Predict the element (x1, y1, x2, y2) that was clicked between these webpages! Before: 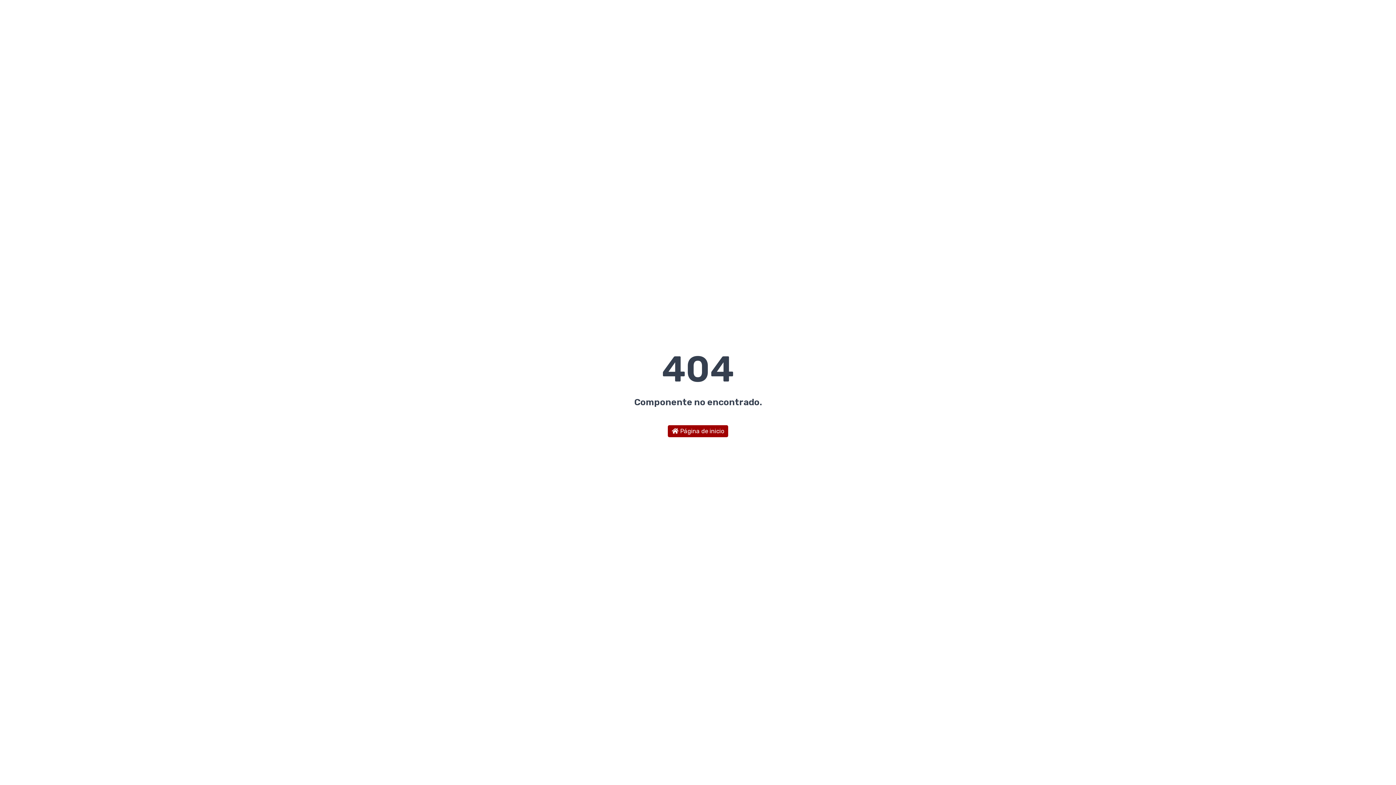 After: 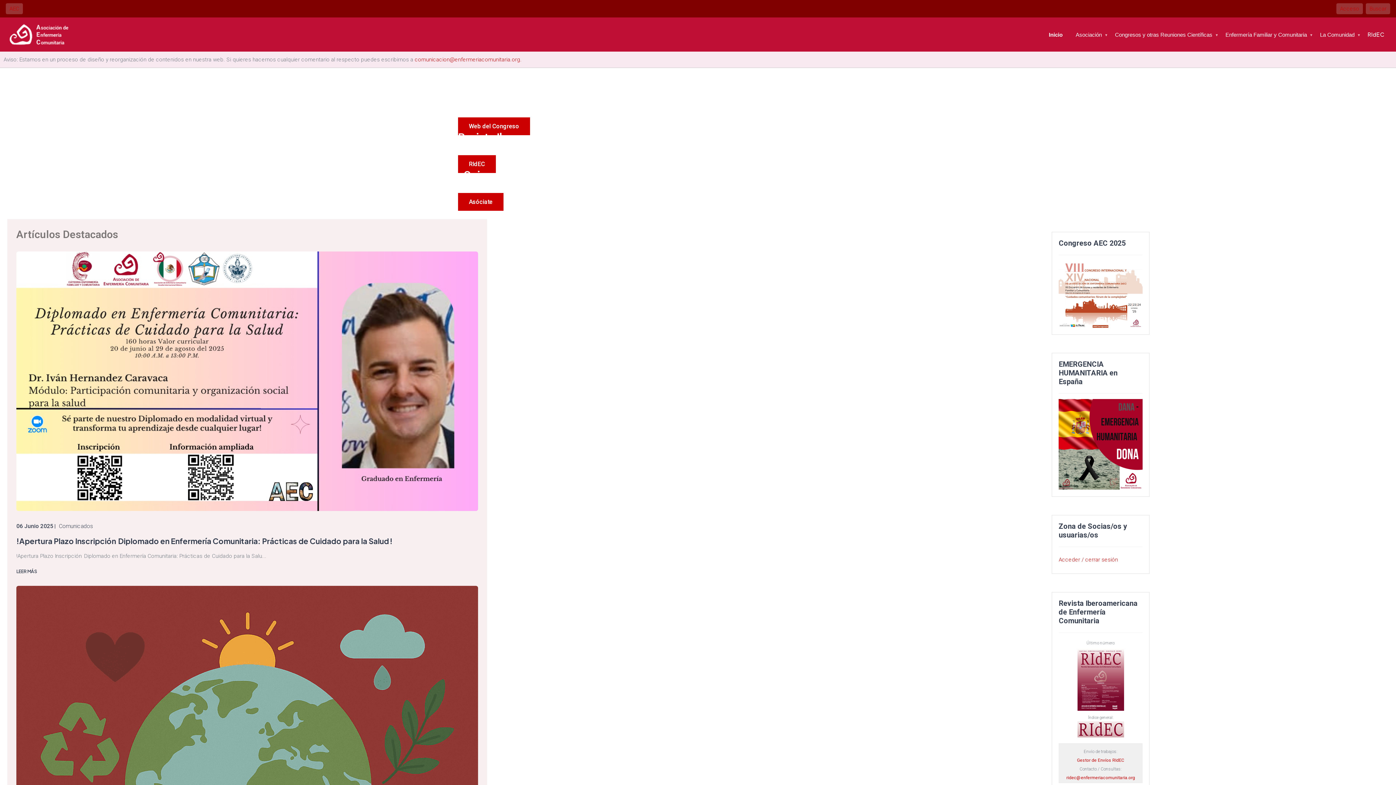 Action: label:  Página de inicio bbox: (668, 425, 728, 437)